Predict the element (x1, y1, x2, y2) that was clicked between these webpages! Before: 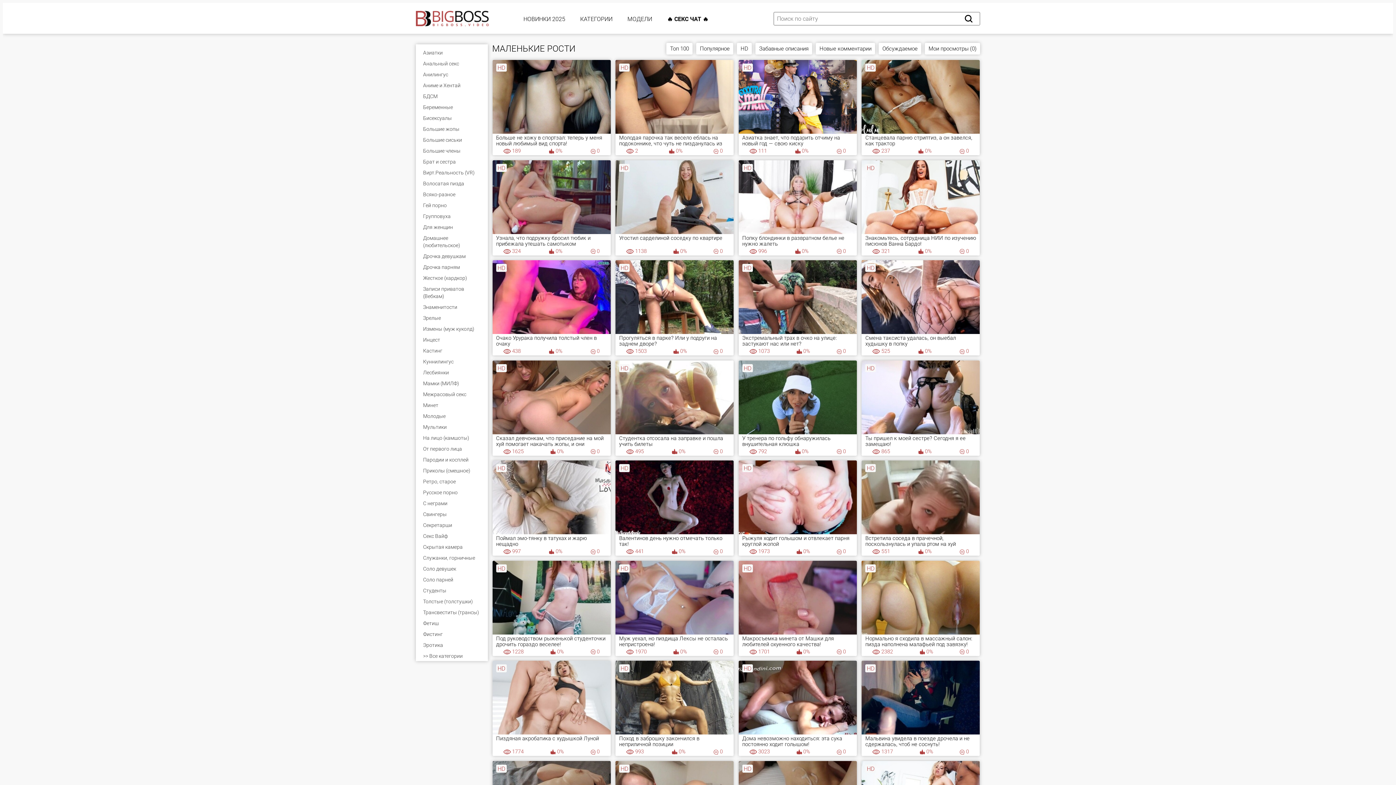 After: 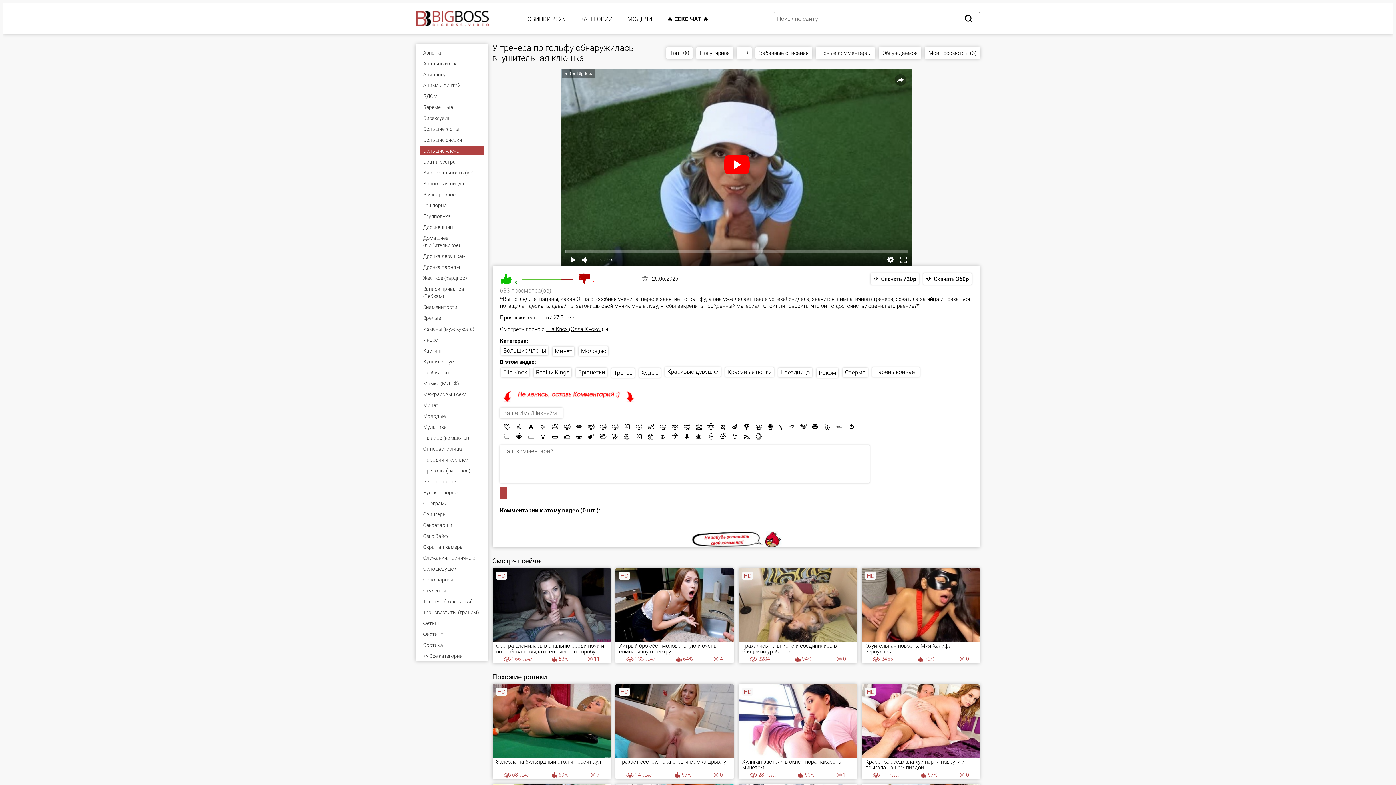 Action: label: HD
У тренера по гольфу обнаружилась внушительная клюшка
792
0%
0 bbox: (738, 360, 857, 455)